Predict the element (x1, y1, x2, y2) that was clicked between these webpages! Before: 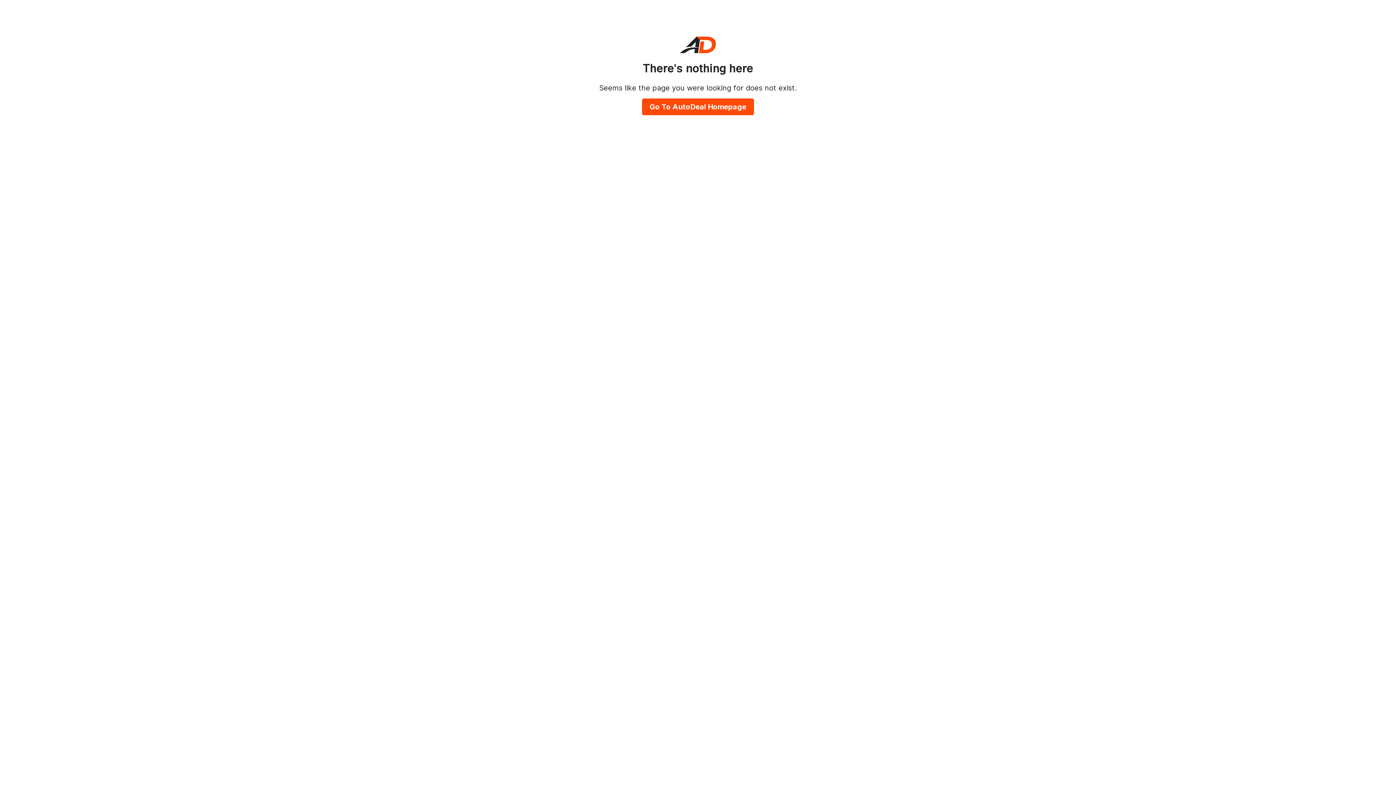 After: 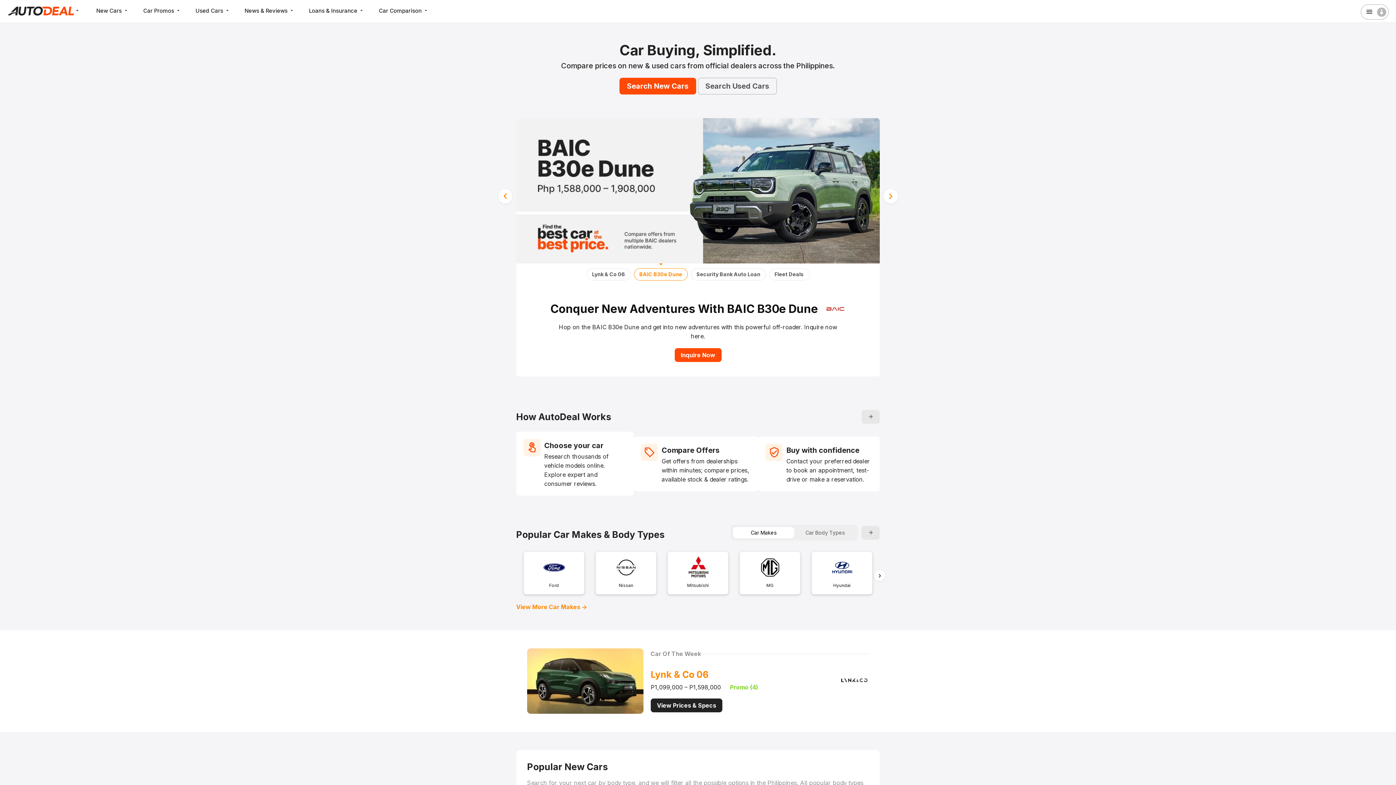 Action: bbox: (642, 98, 754, 115) label: Go To AutoDeal Homepage